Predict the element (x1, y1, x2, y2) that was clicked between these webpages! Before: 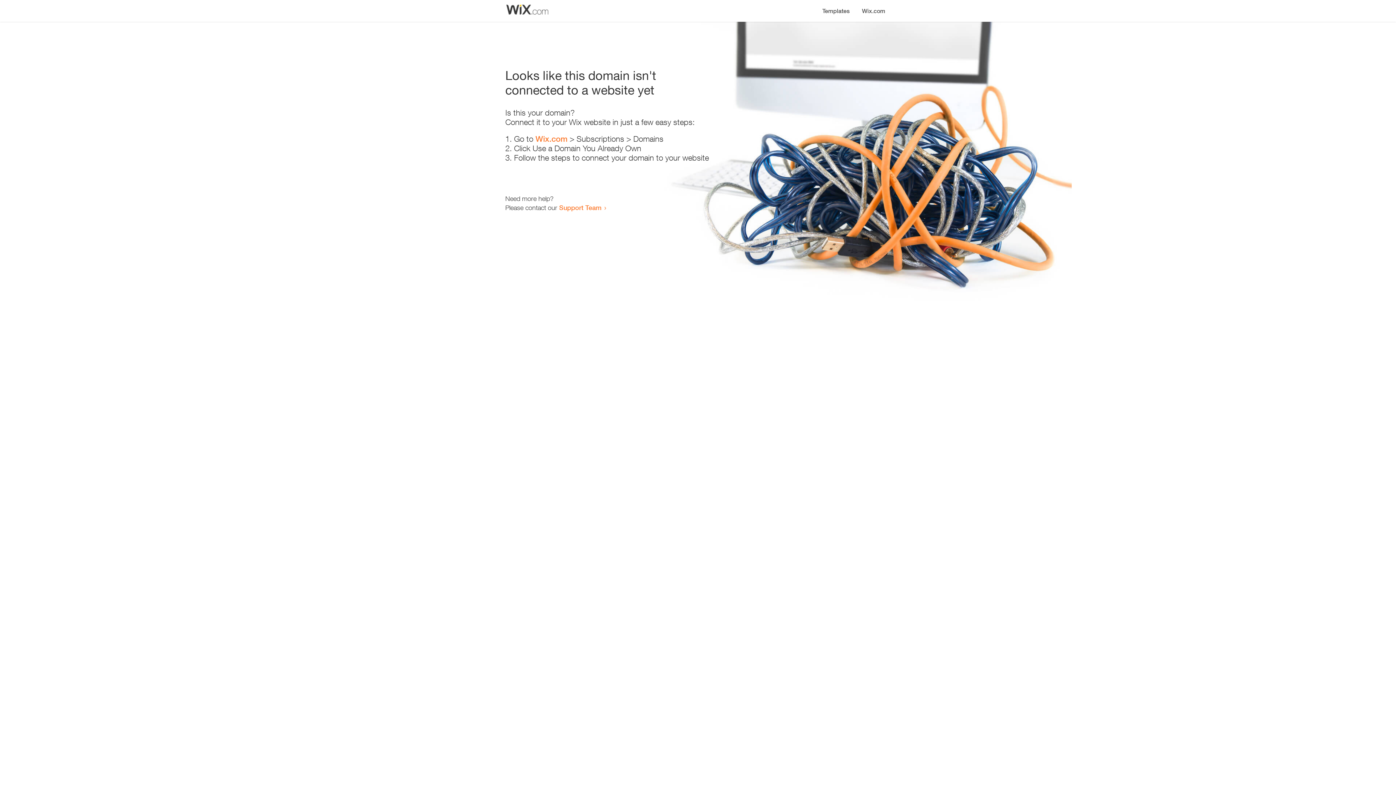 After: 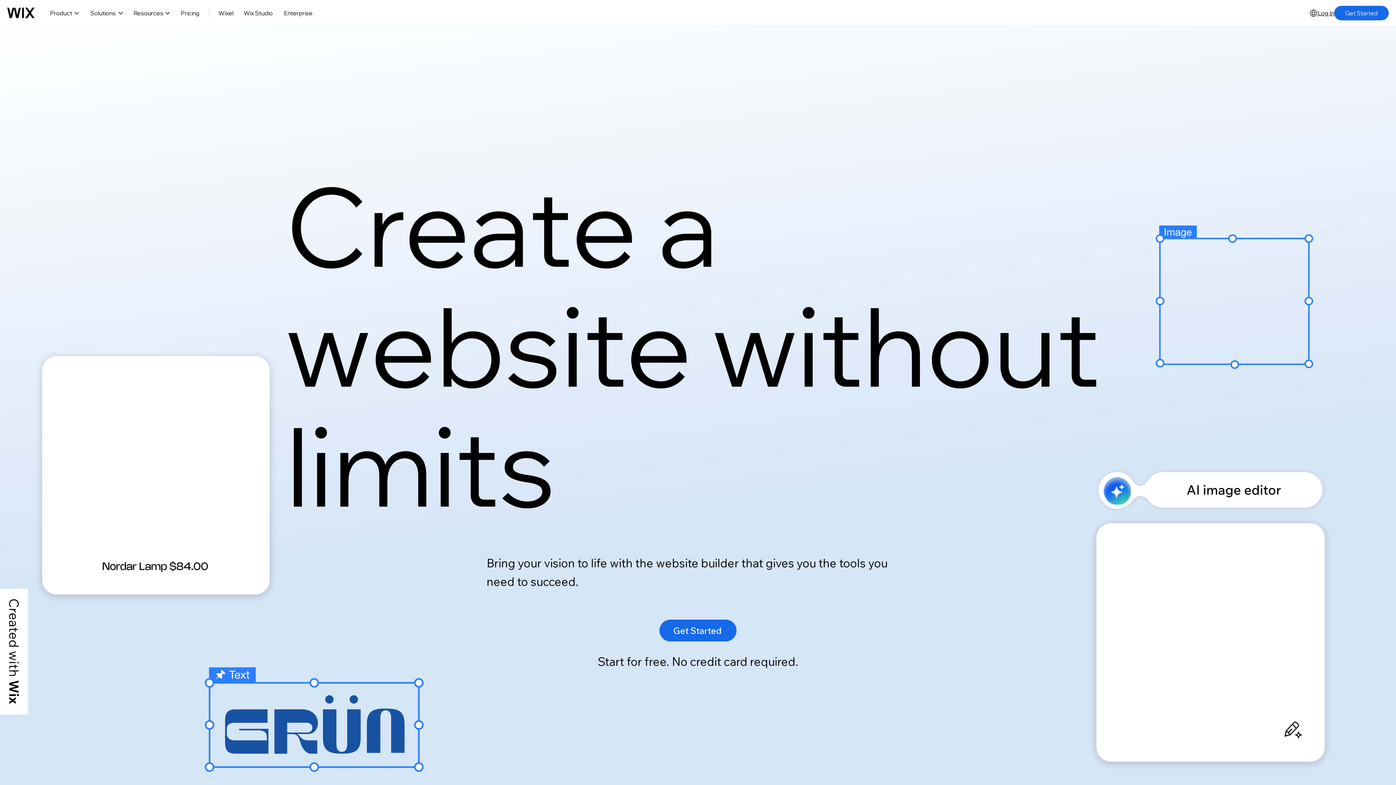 Action: bbox: (856, 0, 890, 14) label: Wix.com